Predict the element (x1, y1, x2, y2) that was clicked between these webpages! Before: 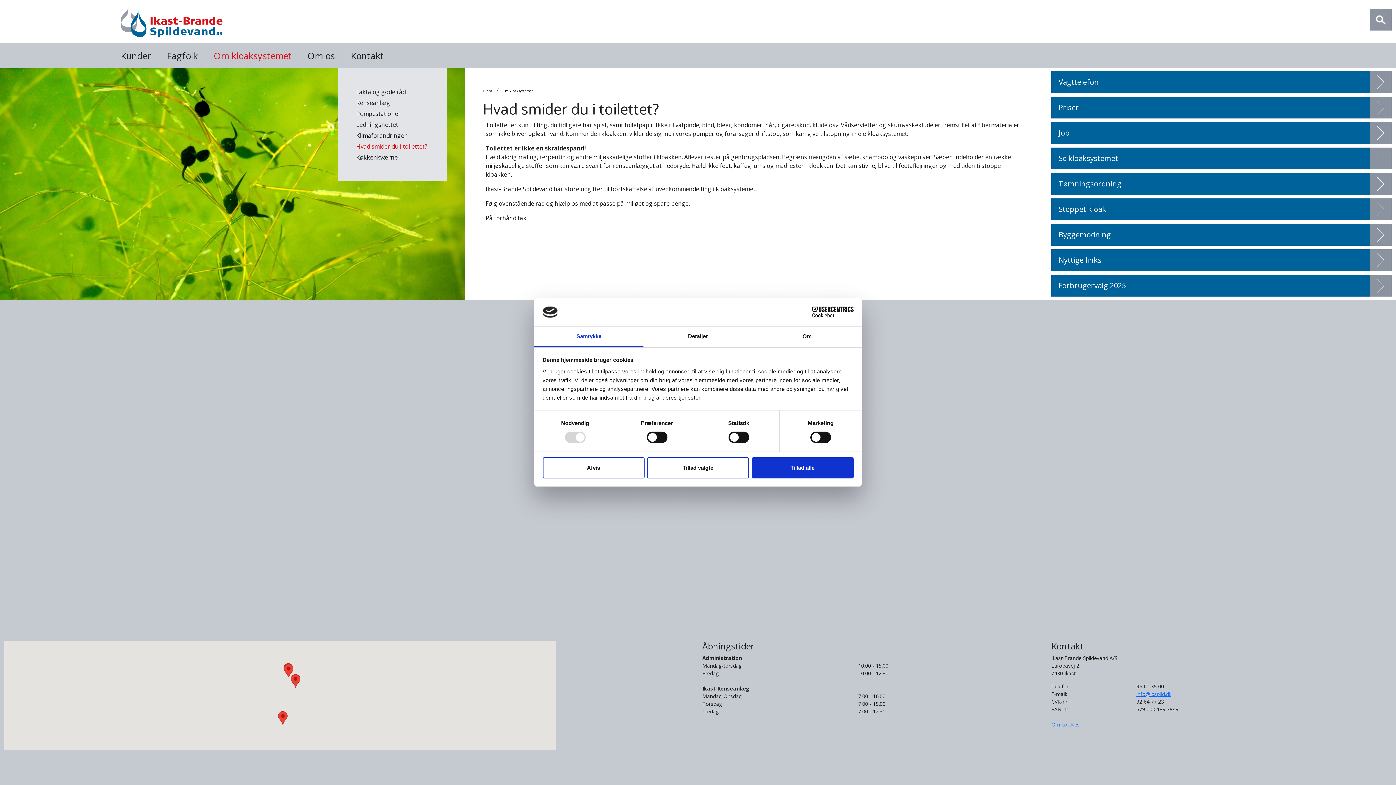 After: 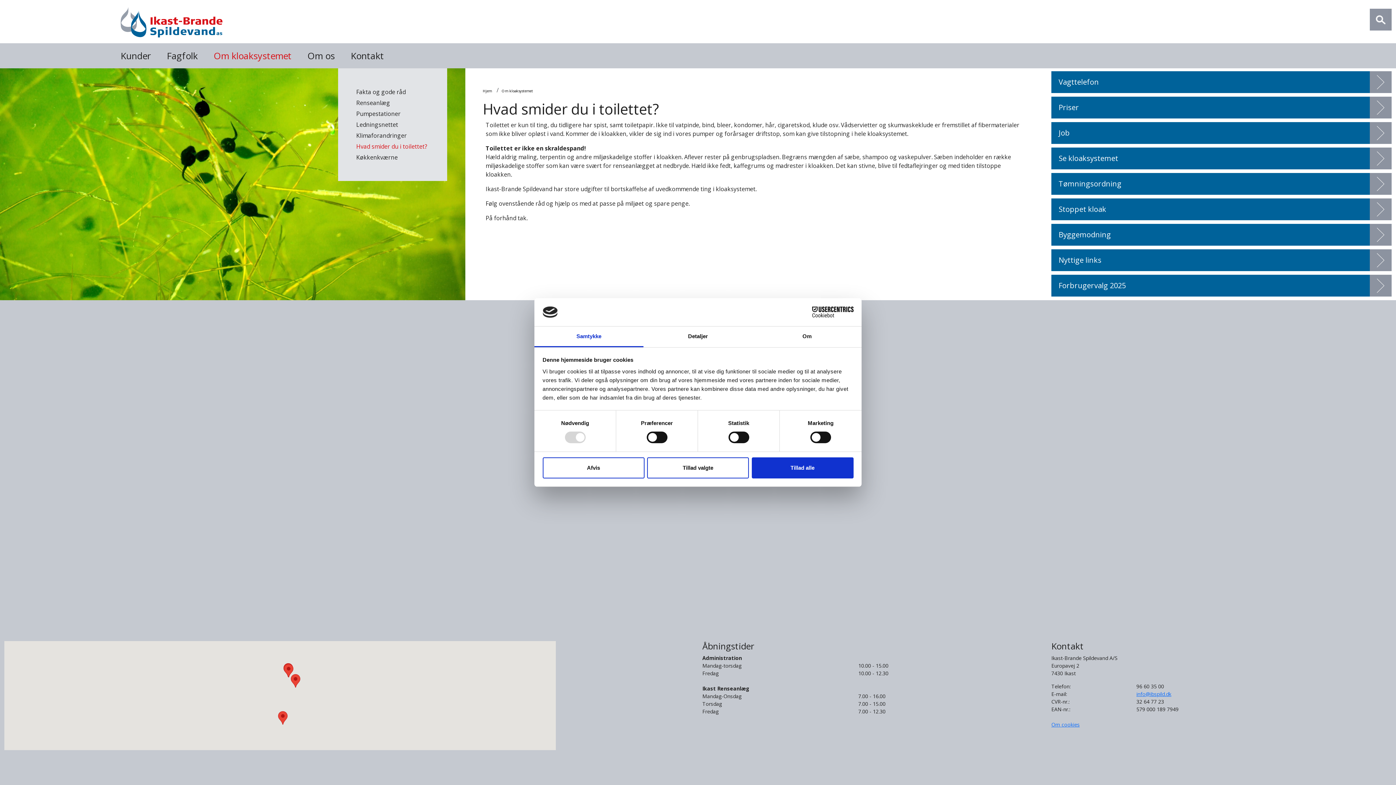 Action: bbox: (790, 306, 853, 317) label: Cookiebot - opens in a new window